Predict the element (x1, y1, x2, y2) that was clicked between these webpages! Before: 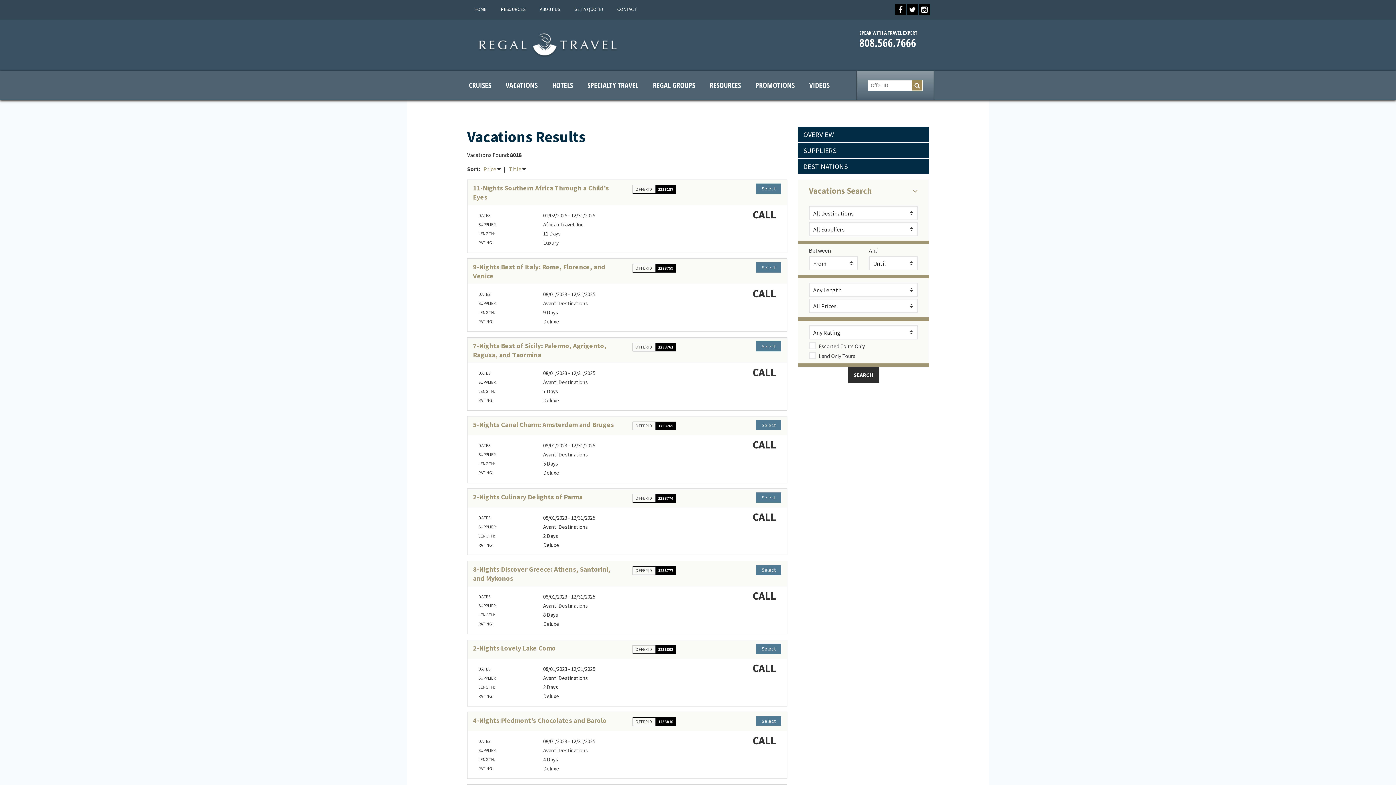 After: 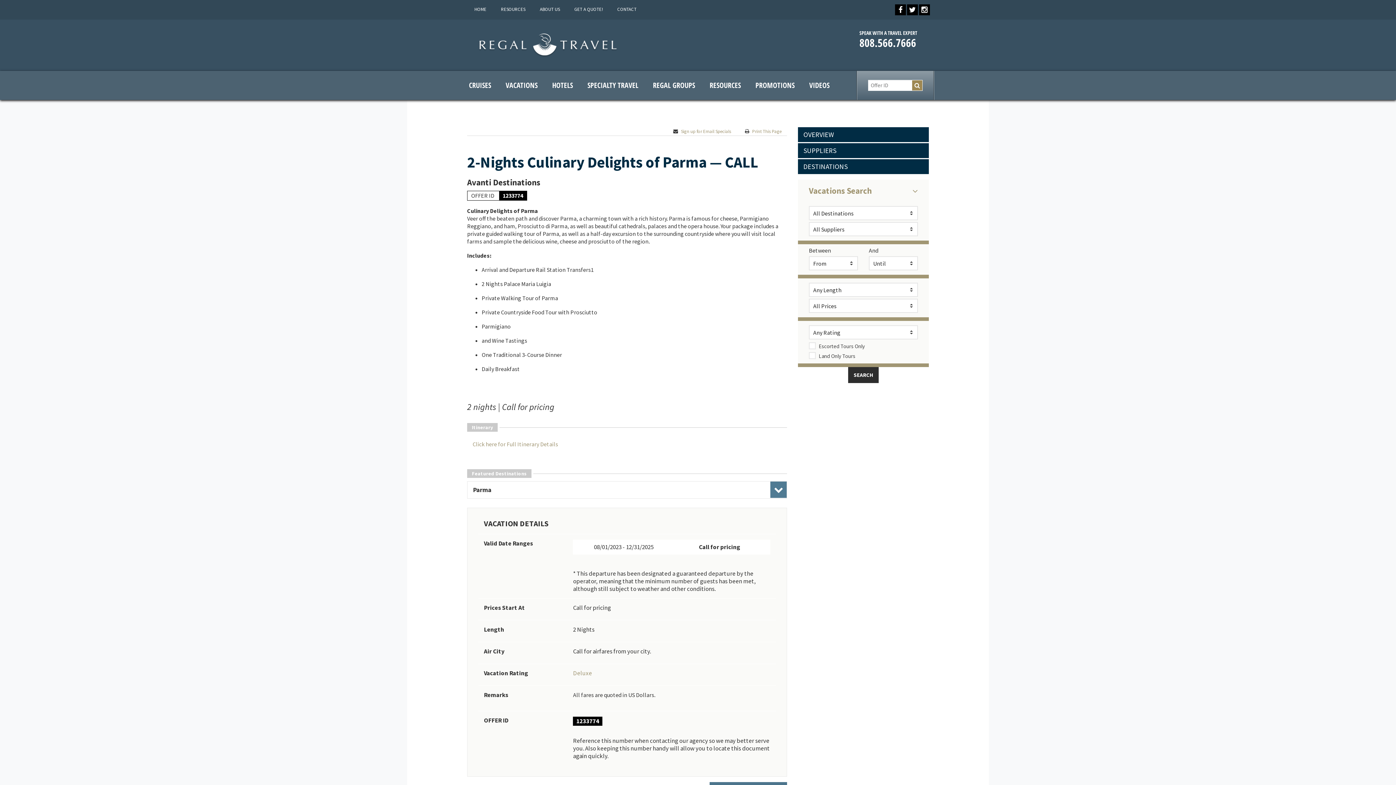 Action: label: Select bbox: (756, 492, 781, 502)